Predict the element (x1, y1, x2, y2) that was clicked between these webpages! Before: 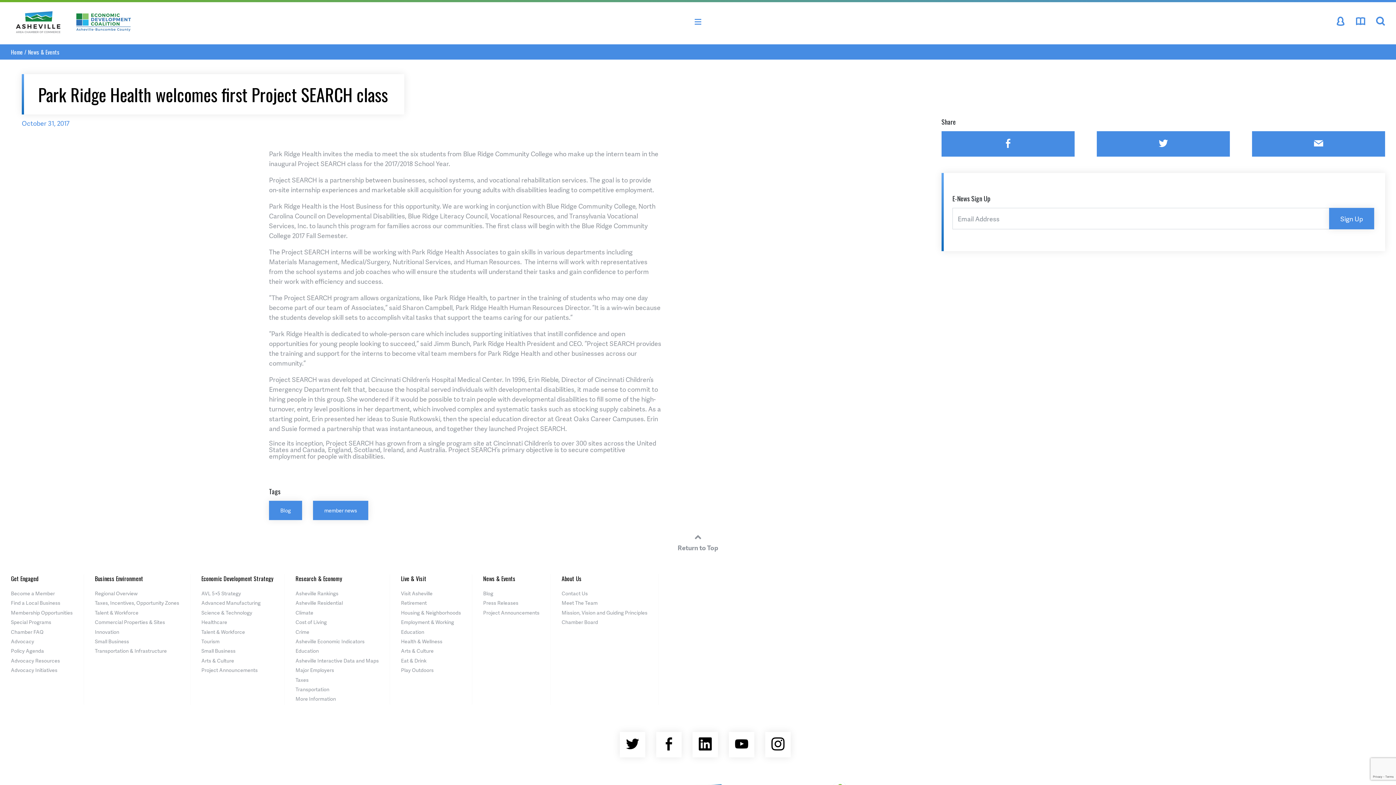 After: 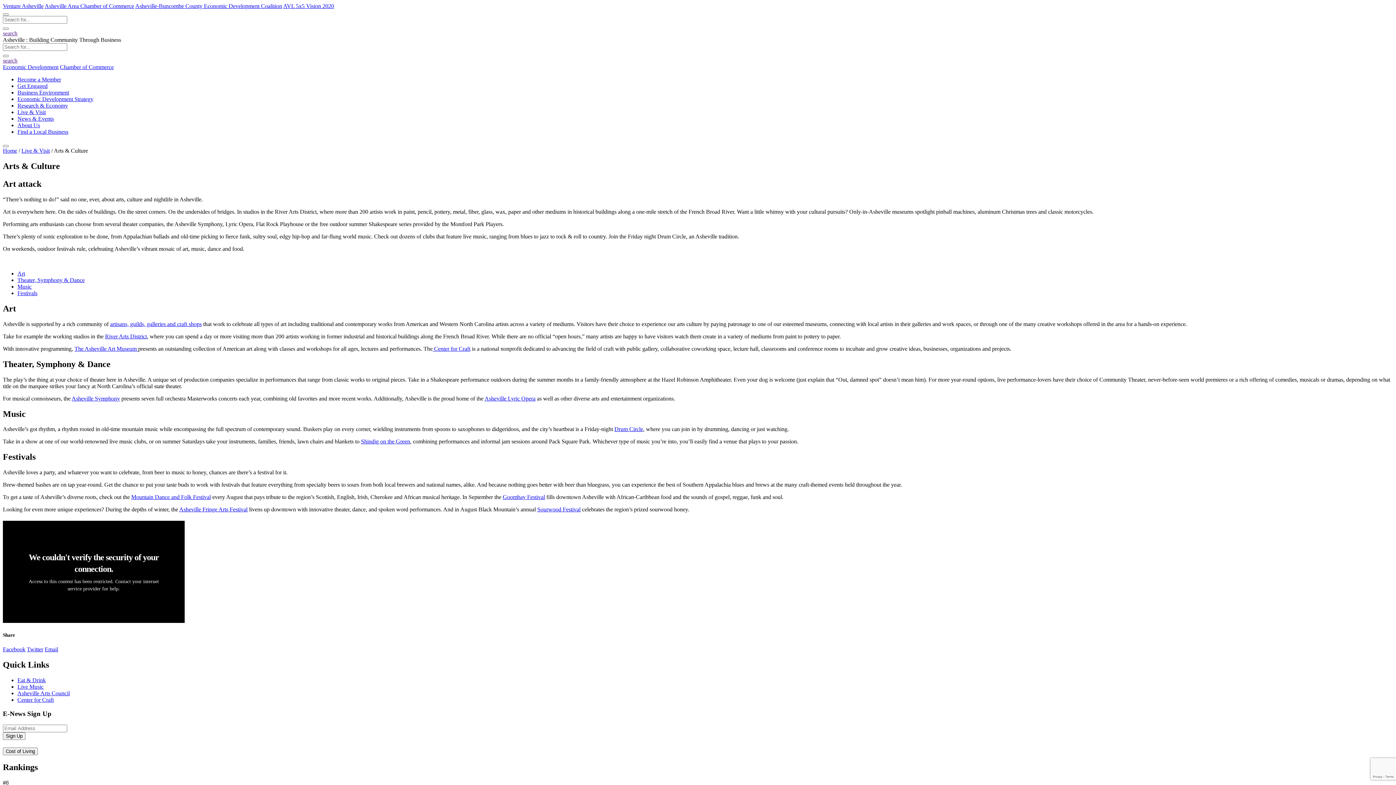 Action: bbox: (201, 657, 234, 664) label: Arts & Culture